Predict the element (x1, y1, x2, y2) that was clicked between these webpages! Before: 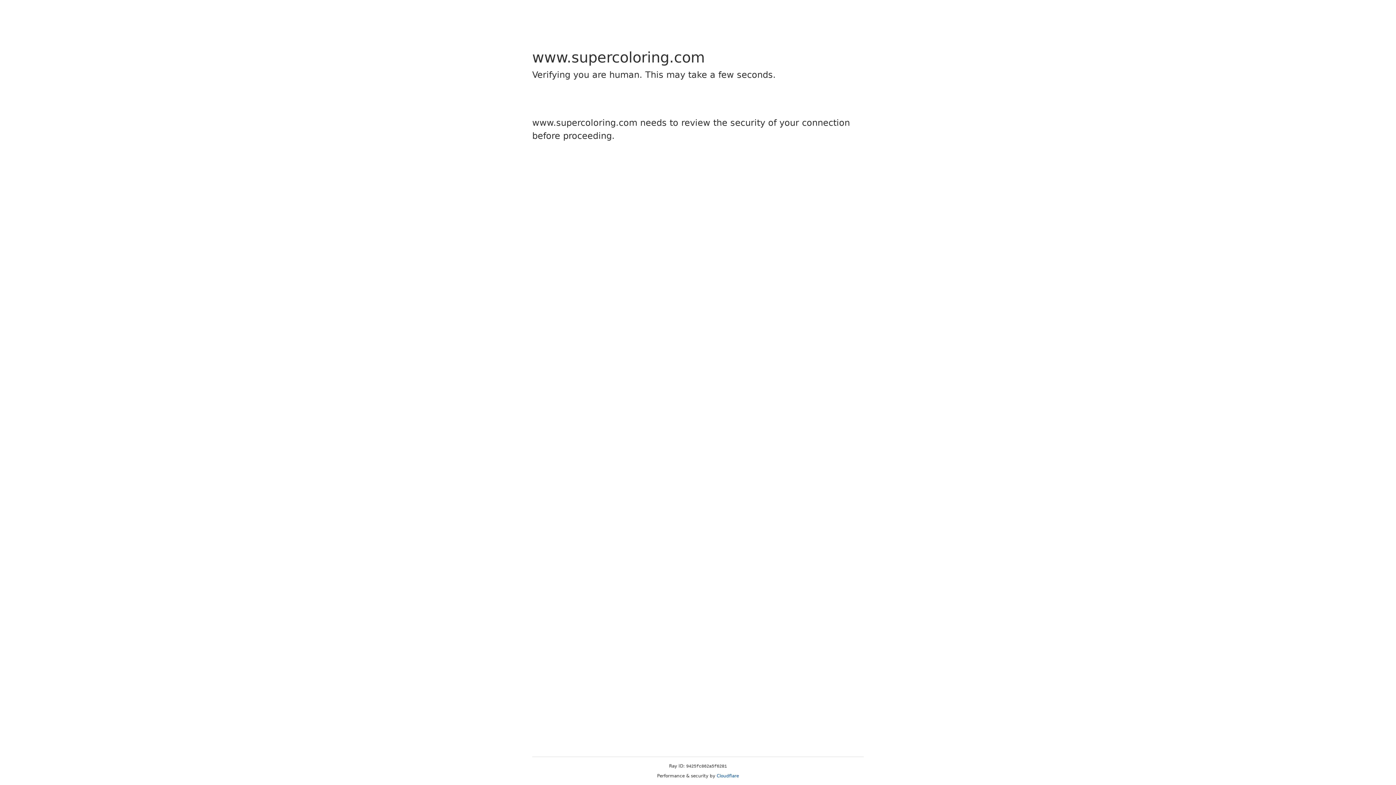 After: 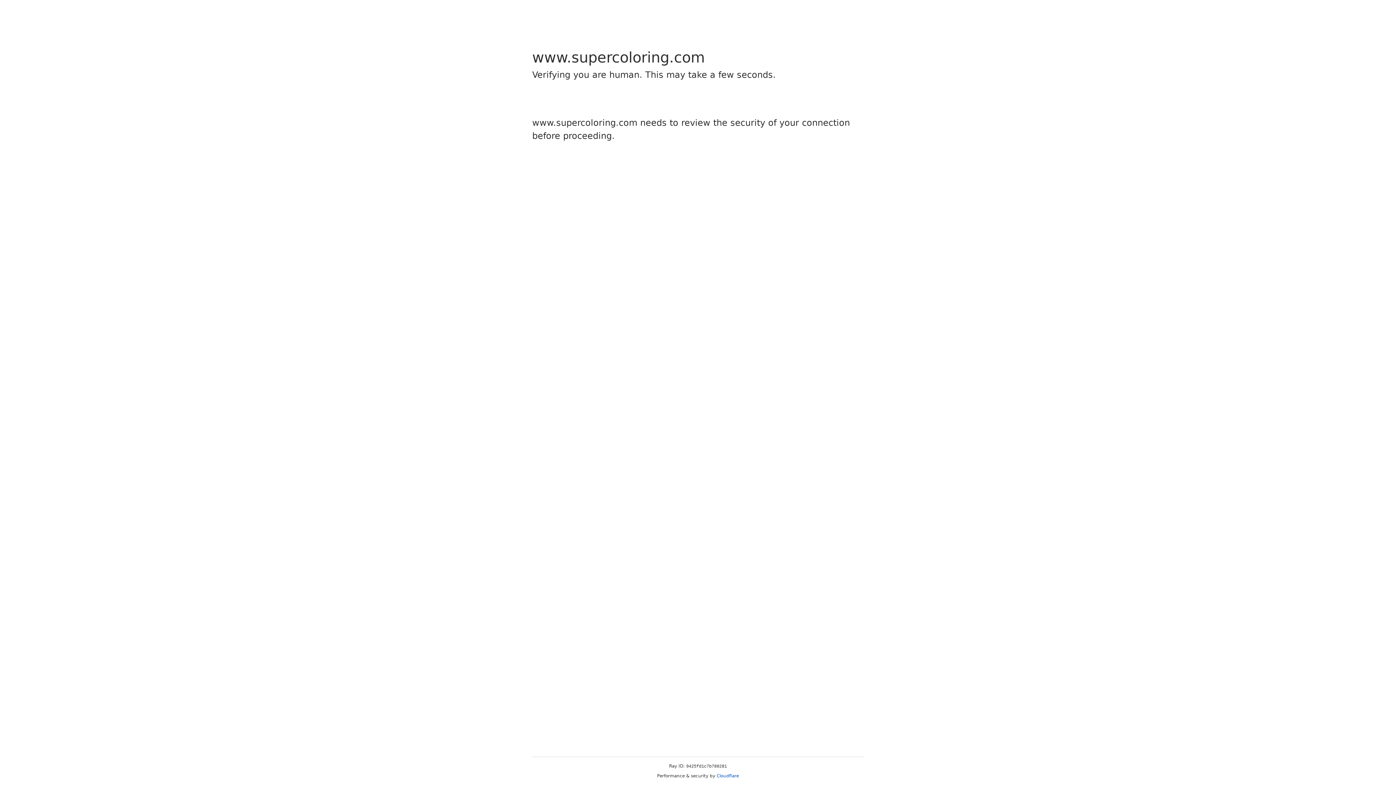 Action: label: Cloudflare bbox: (716, 773, 739, 778)